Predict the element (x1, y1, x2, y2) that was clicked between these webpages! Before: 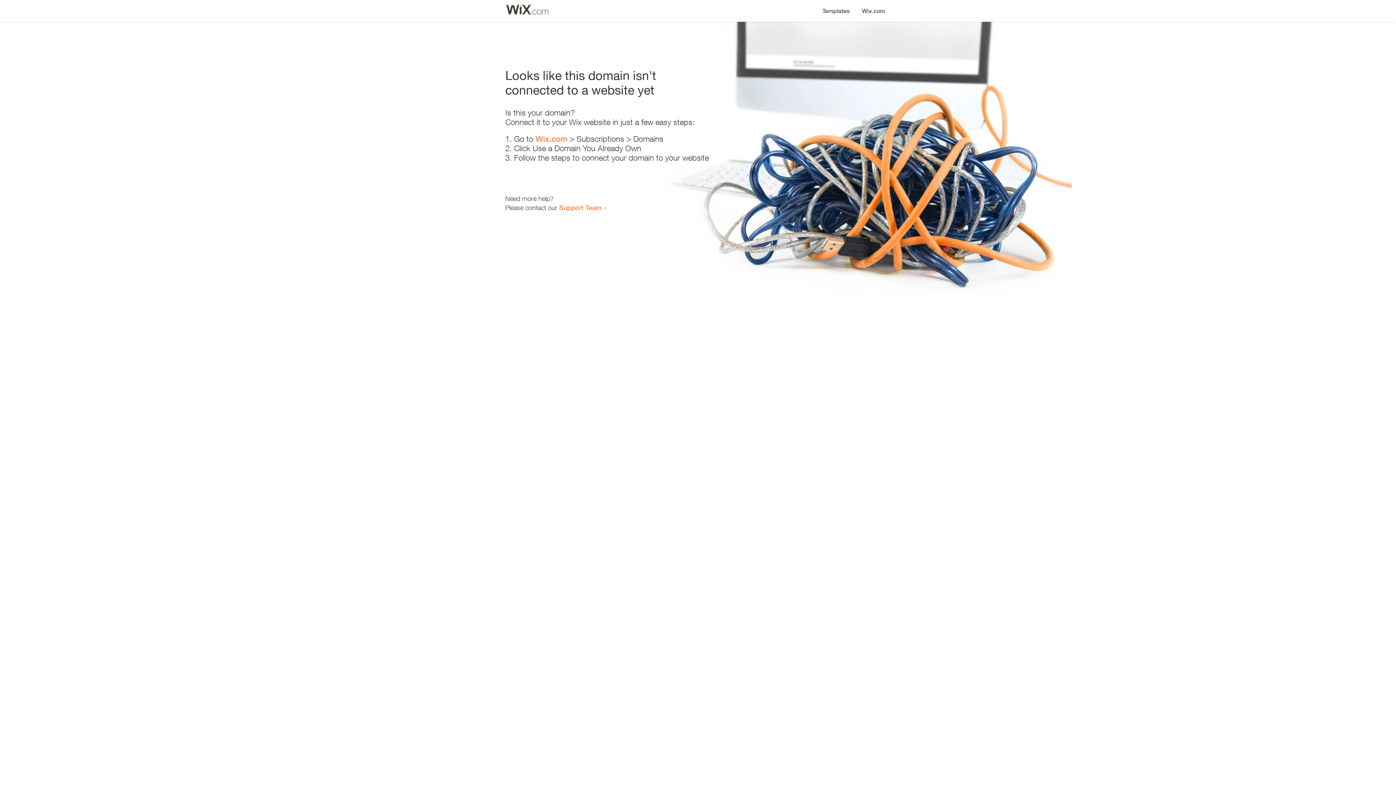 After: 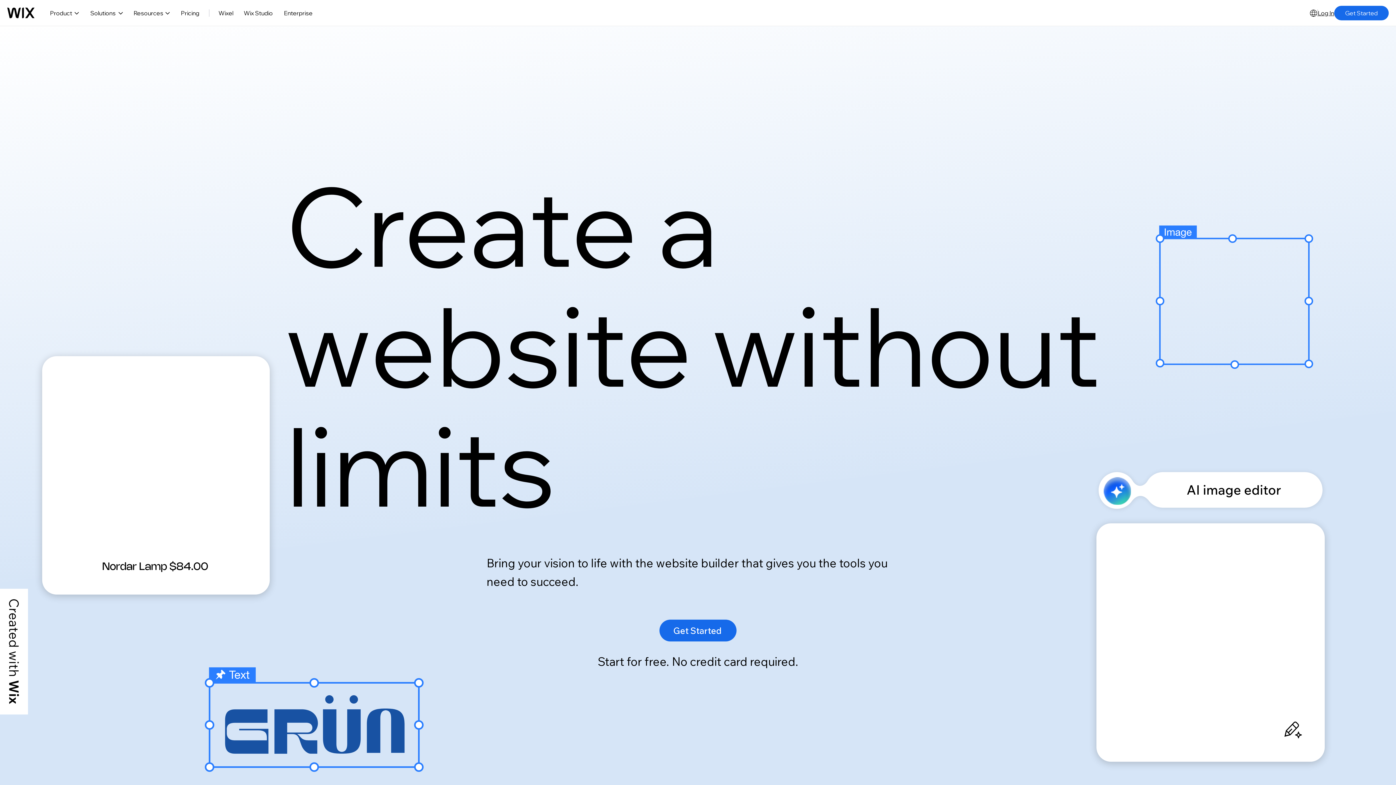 Action: bbox: (856, 0, 890, 14) label: Wix.com